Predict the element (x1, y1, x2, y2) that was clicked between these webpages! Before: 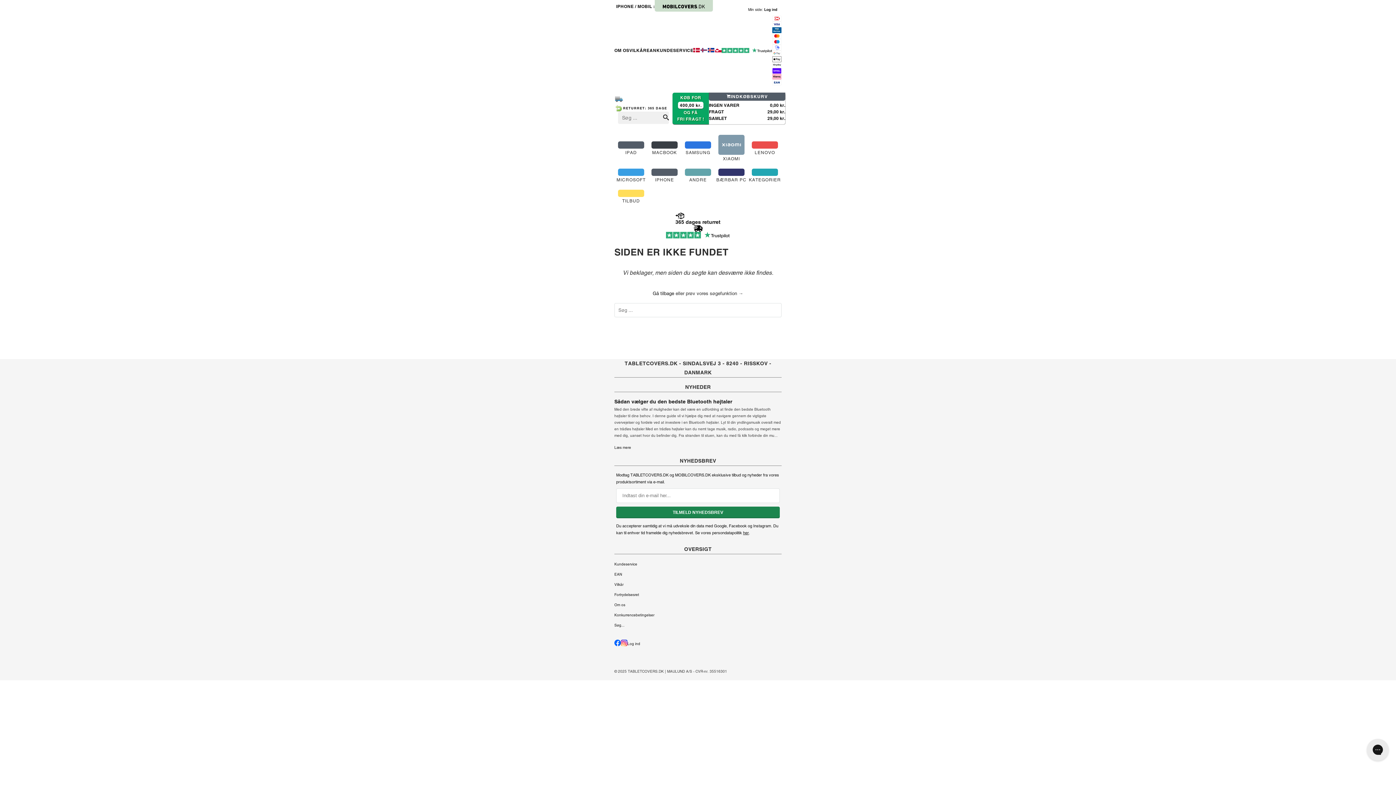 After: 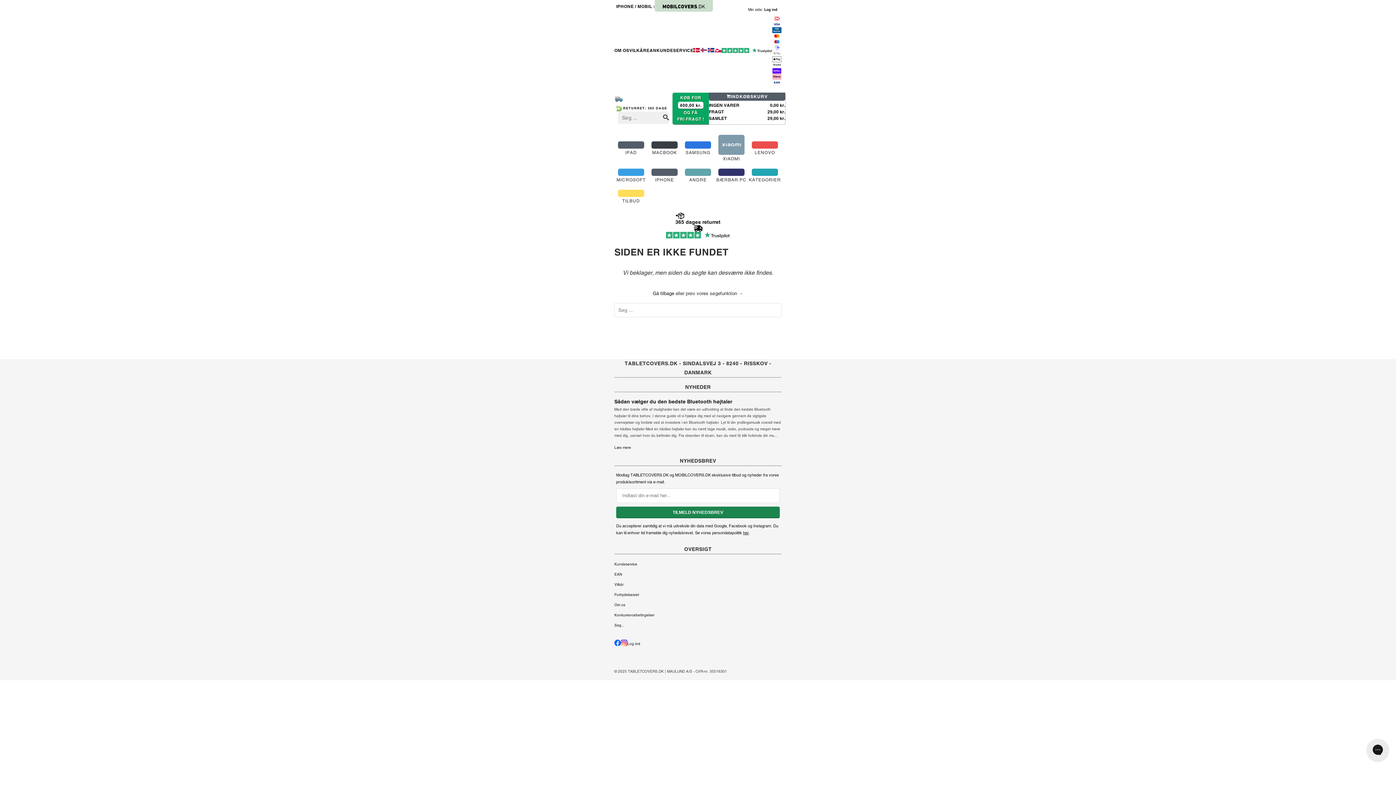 Action: bbox: (614, 640, 621, 646)